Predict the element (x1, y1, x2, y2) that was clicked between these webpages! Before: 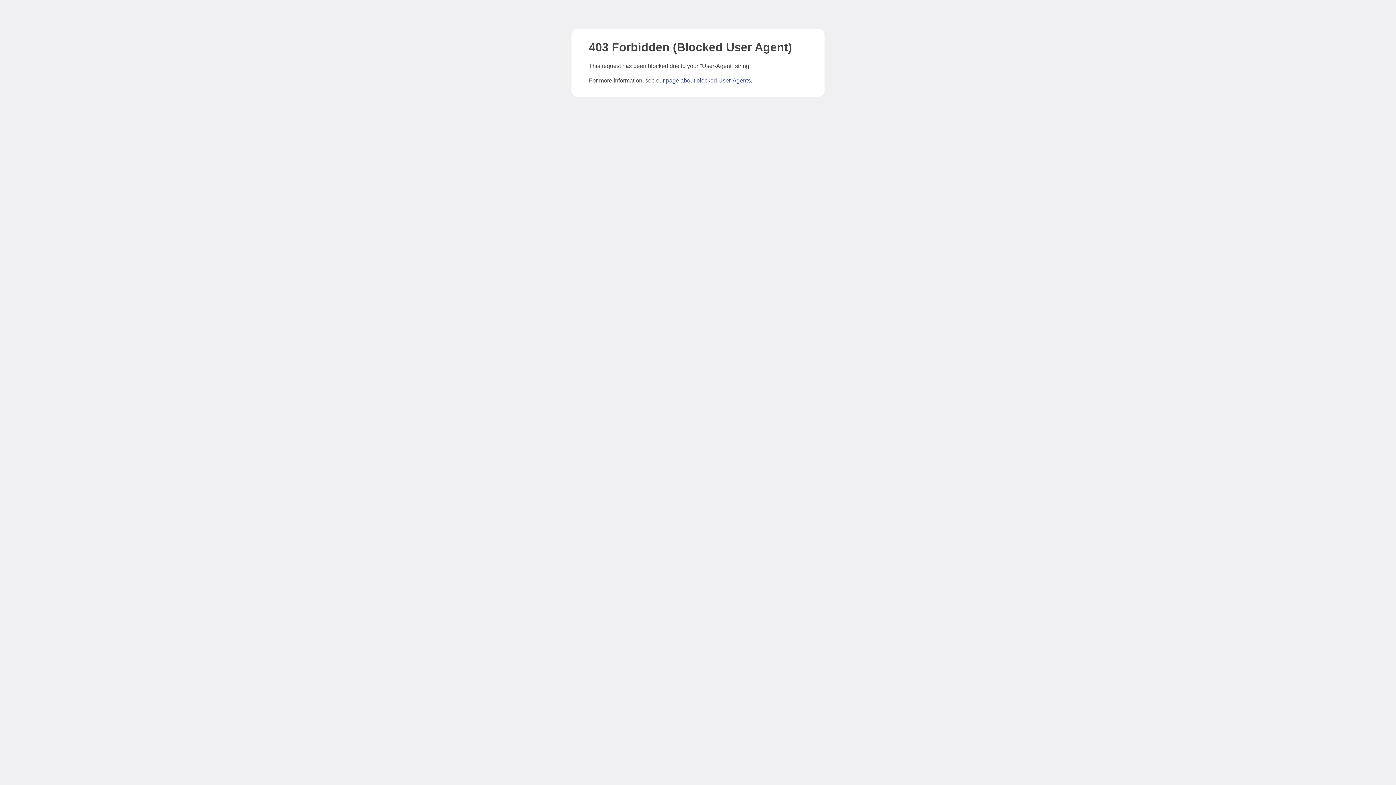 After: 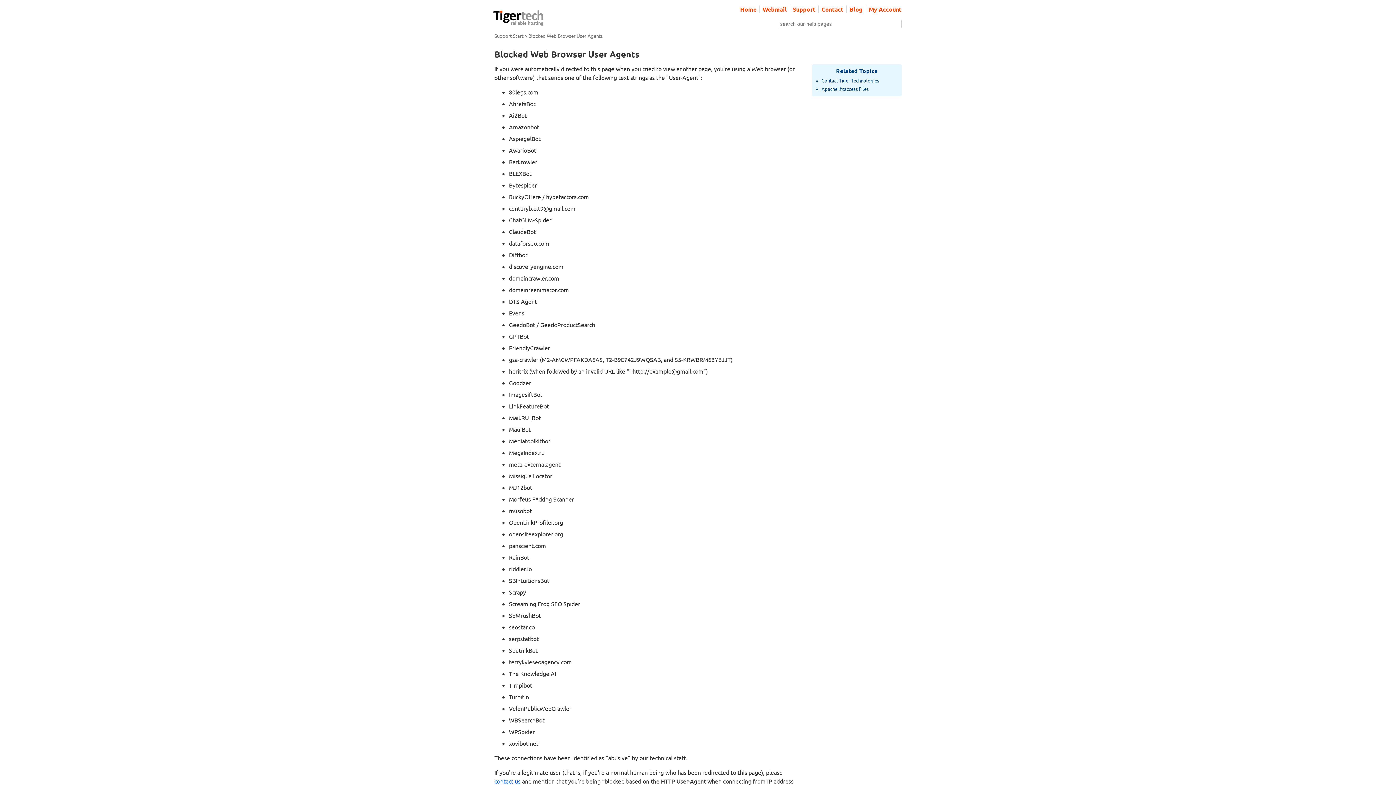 Action: bbox: (666, 77, 750, 83) label: page about blocked User-Agents